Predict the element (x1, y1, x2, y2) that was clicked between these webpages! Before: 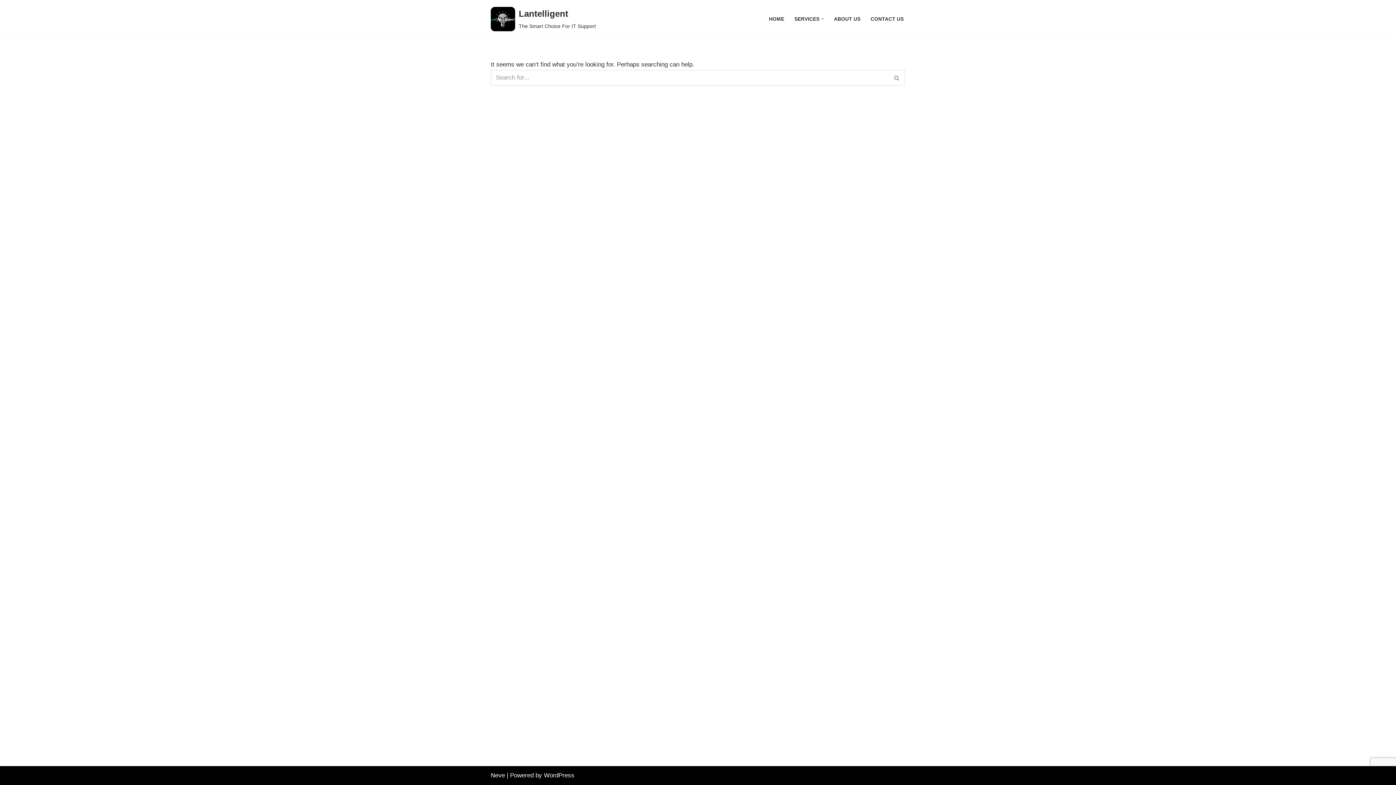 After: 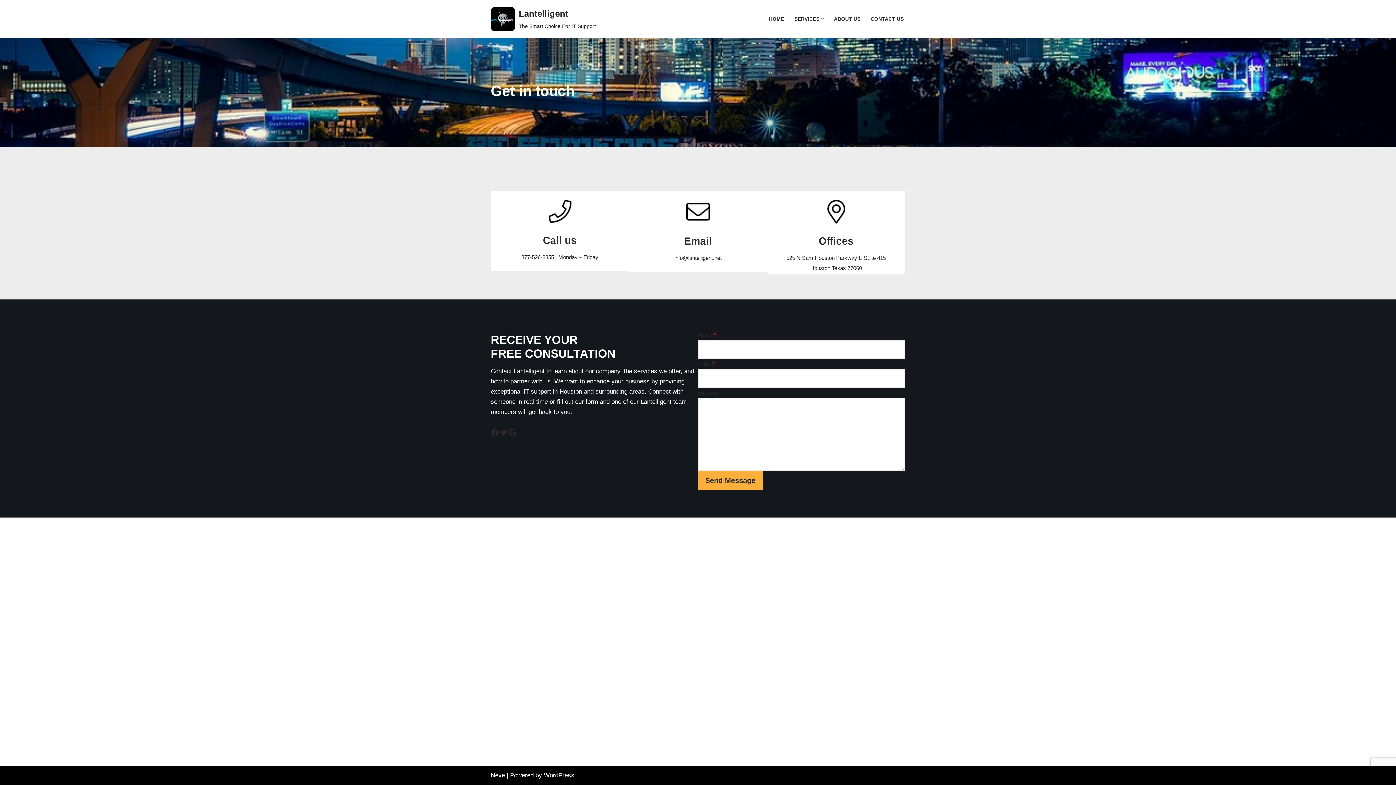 Action: bbox: (870, 14, 903, 23) label: CONTACT US